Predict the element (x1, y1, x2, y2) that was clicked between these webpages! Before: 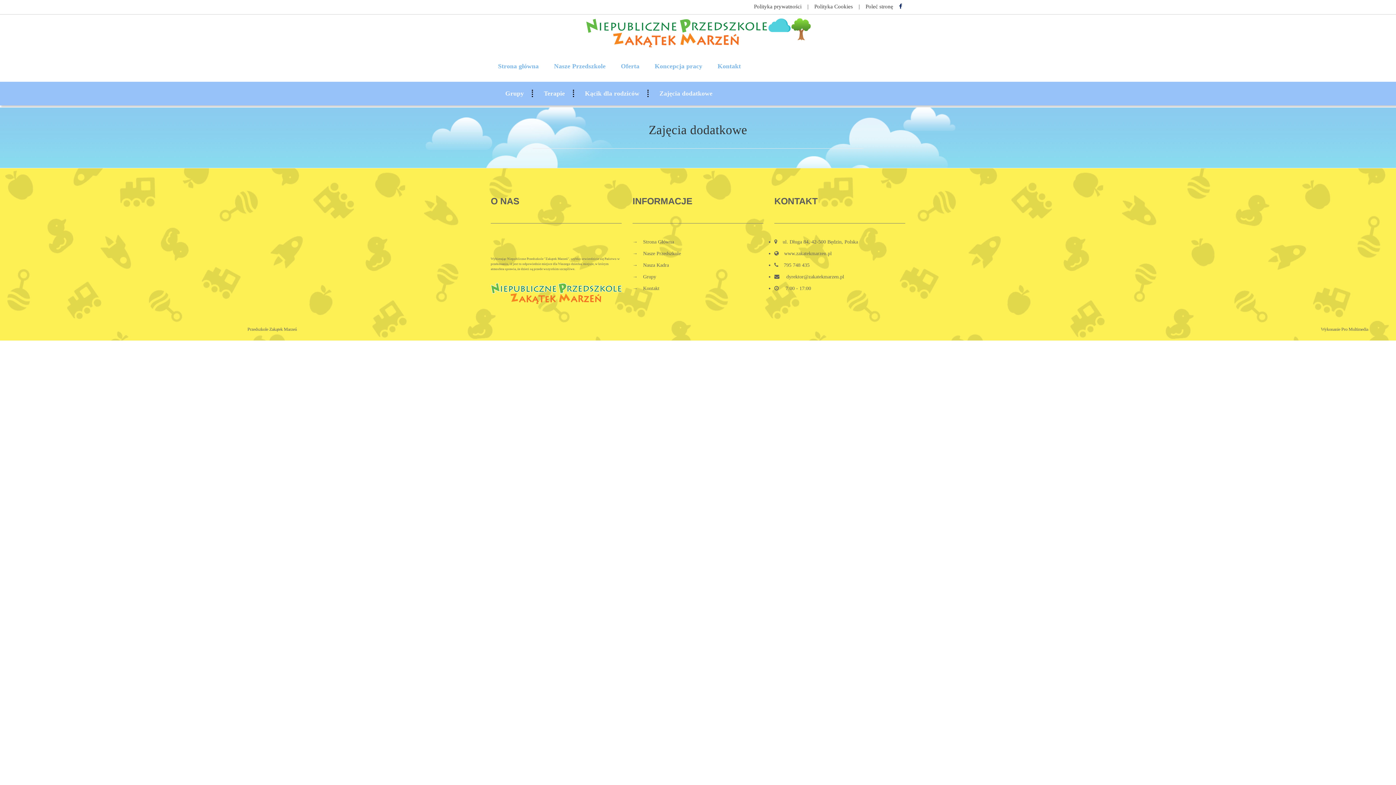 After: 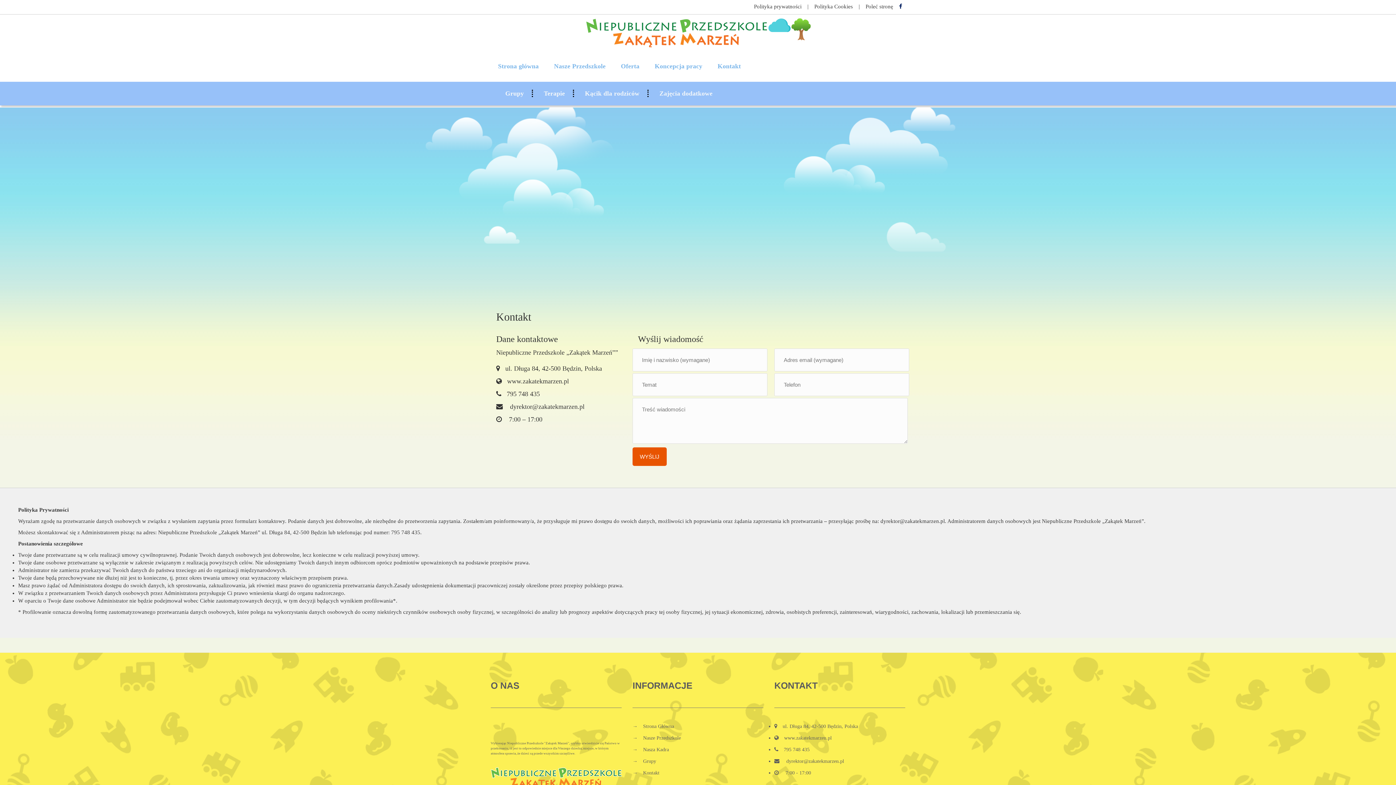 Action: label: Kontakt bbox: (710, 47, 748, 74)